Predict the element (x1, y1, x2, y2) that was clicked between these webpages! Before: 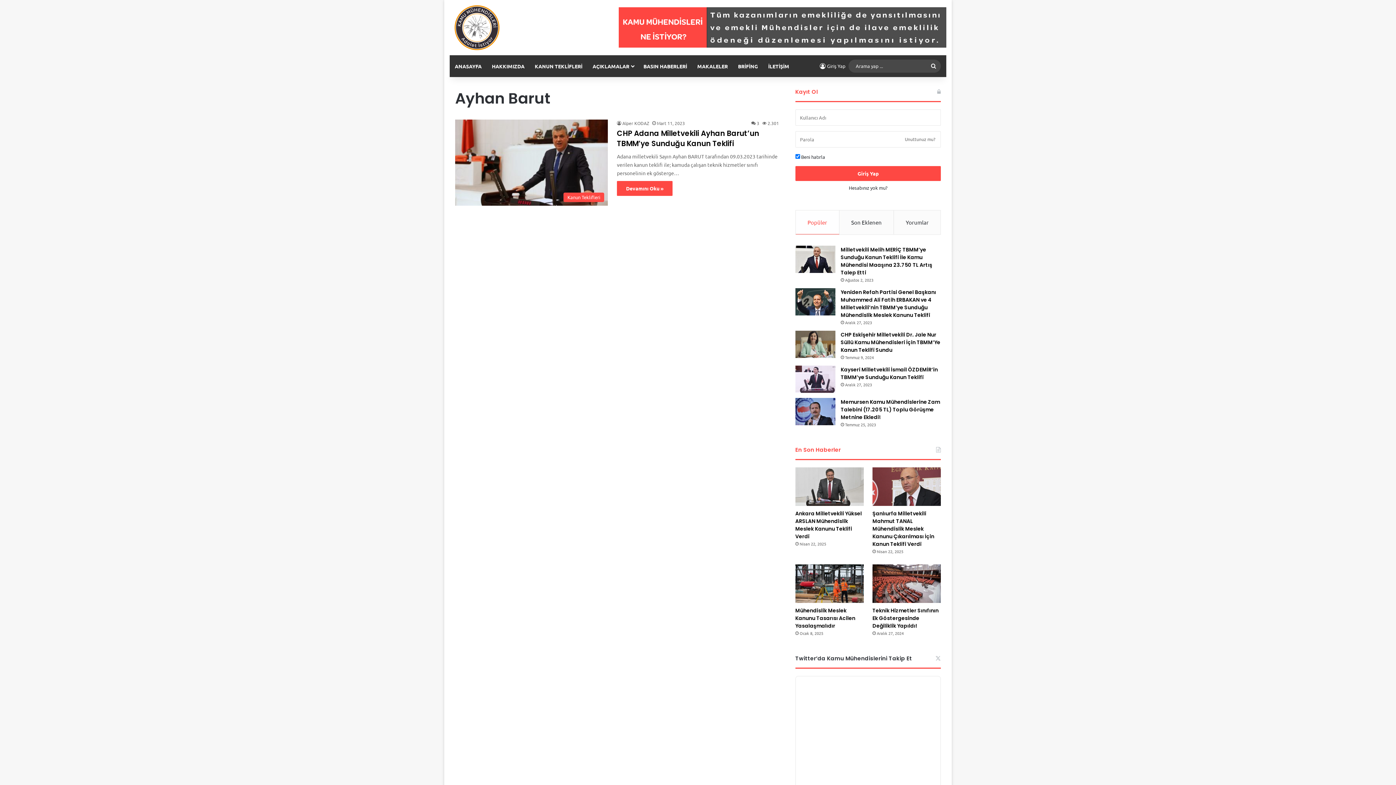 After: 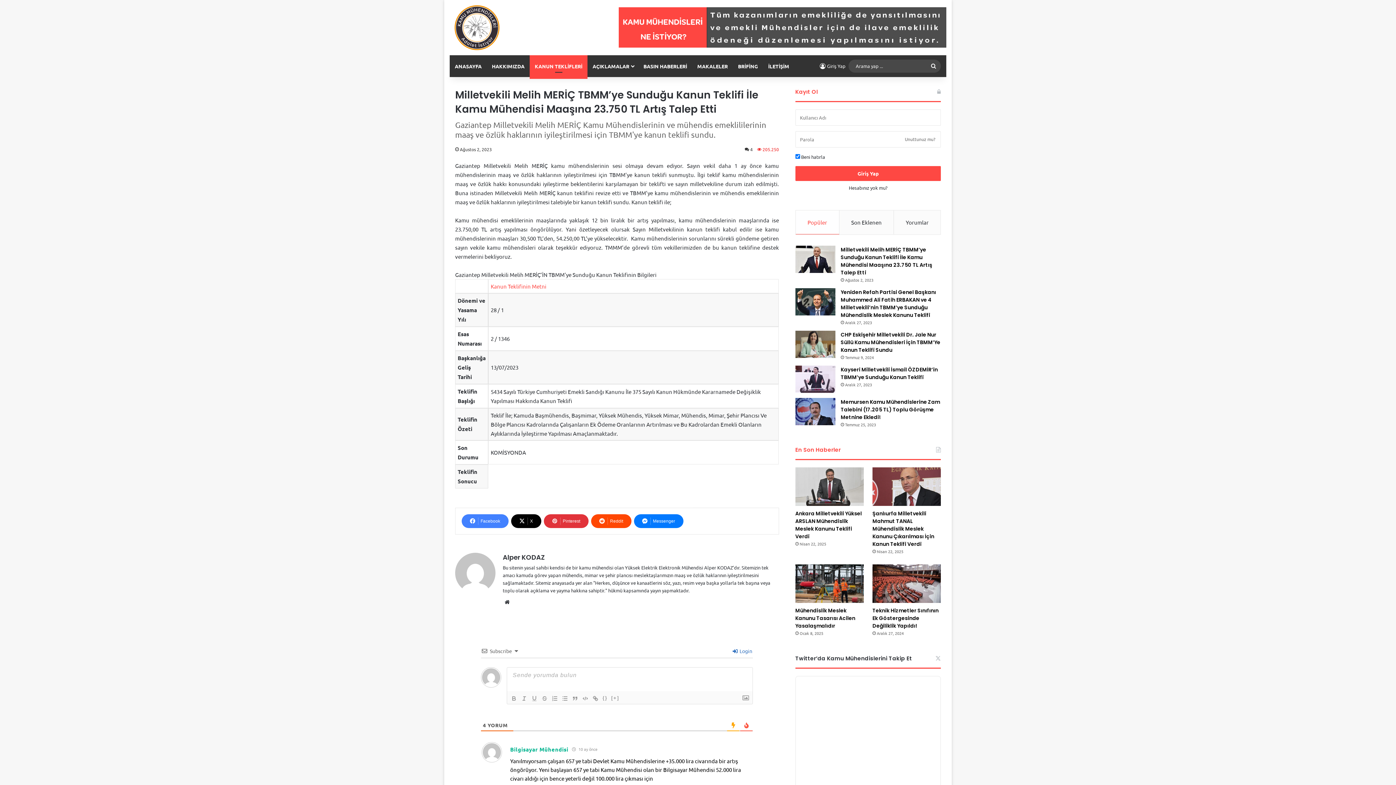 Action: label: Milletvekili Melih MERİÇ TBMM’ye Sunduğu Kanun Teklifi İle Kamu Mühendisi Maaşına 23.750 TL Artış Talep Etti bbox: (795, 245, 835, 273)